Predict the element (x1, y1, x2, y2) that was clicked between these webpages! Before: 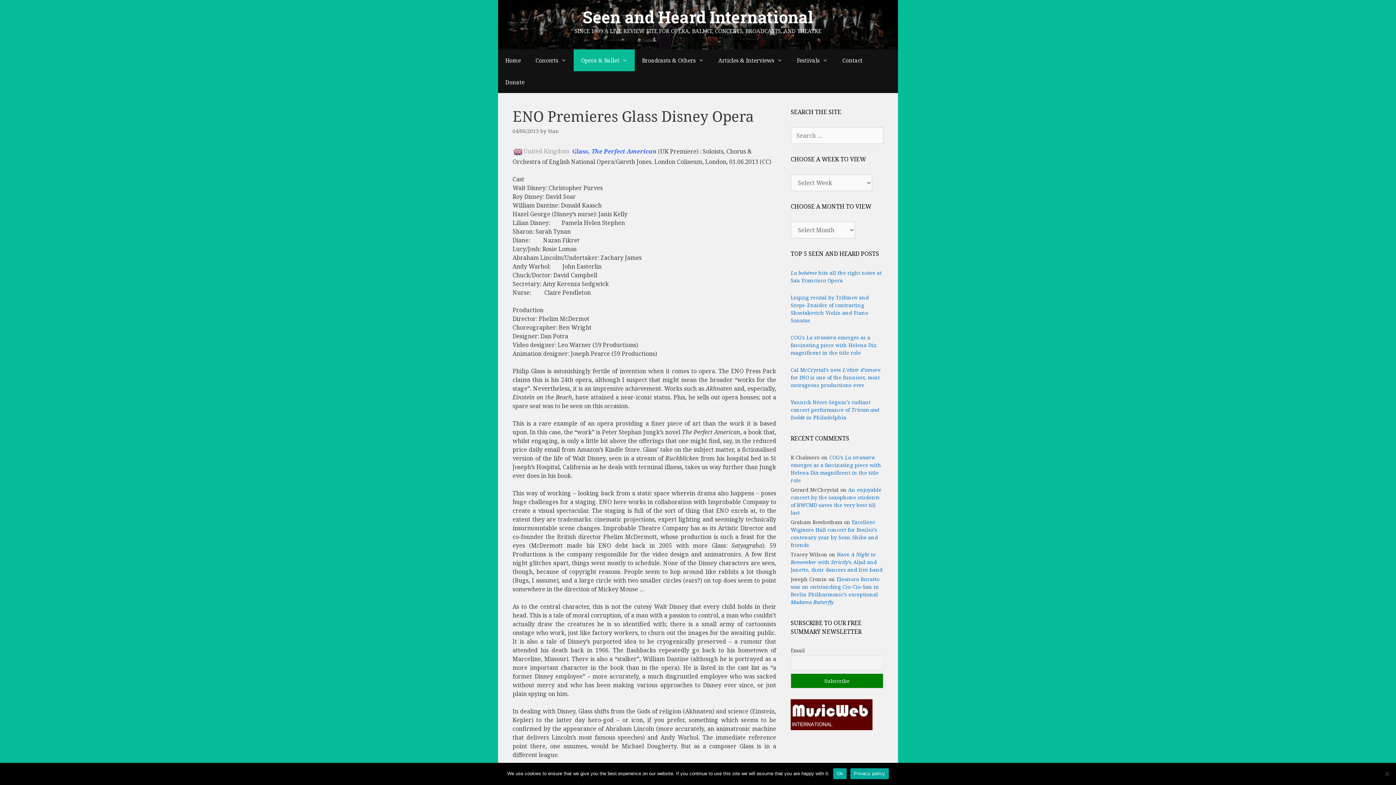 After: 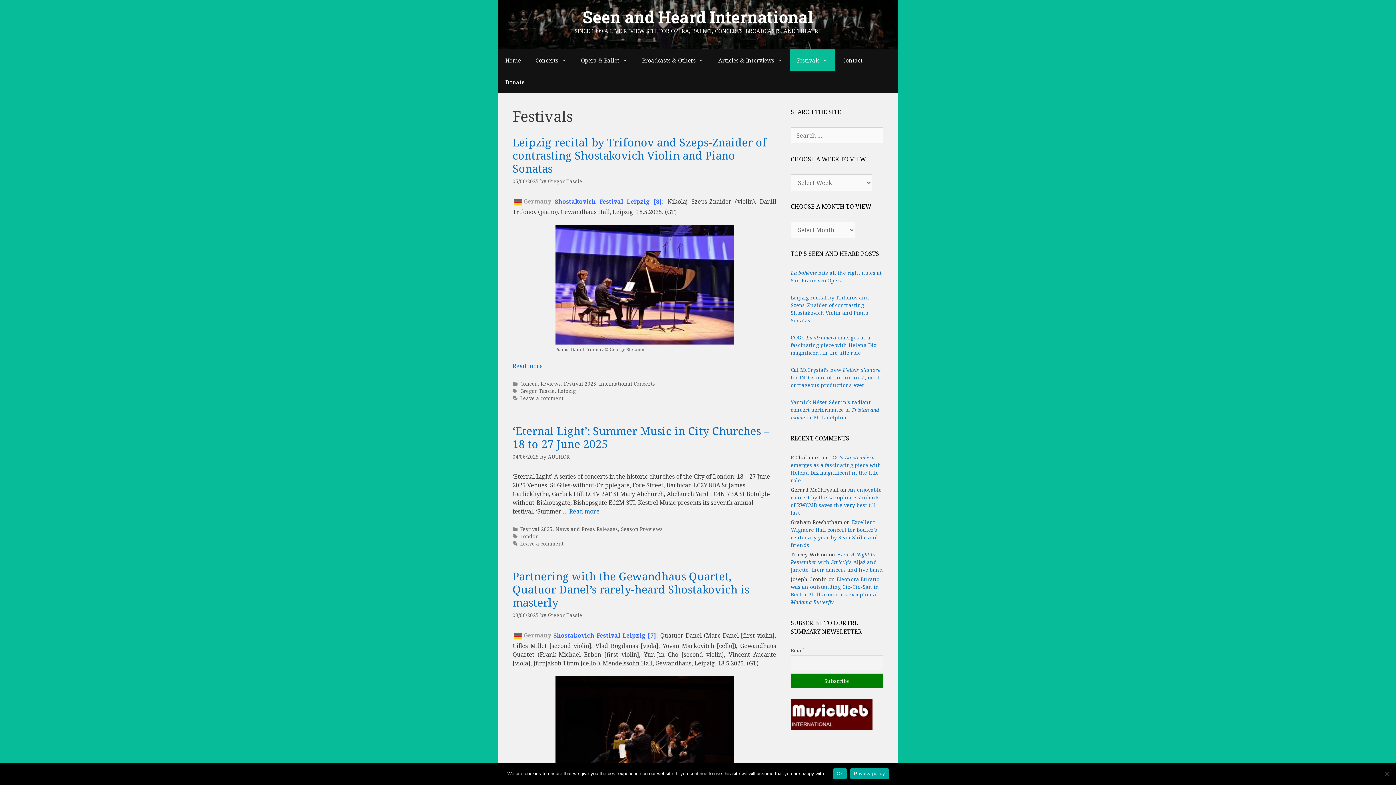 Action: label: Festivals bbox: (789, 49, 835, 71)